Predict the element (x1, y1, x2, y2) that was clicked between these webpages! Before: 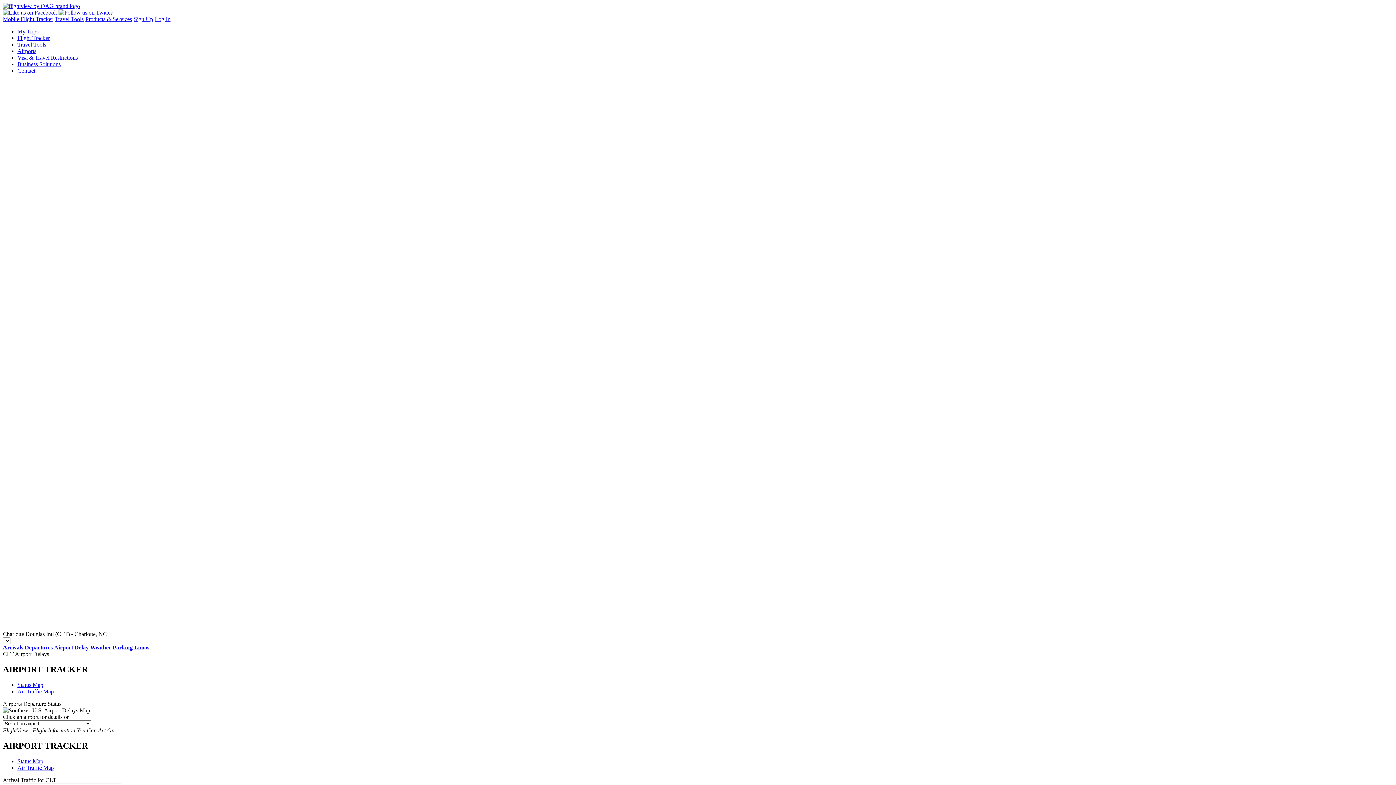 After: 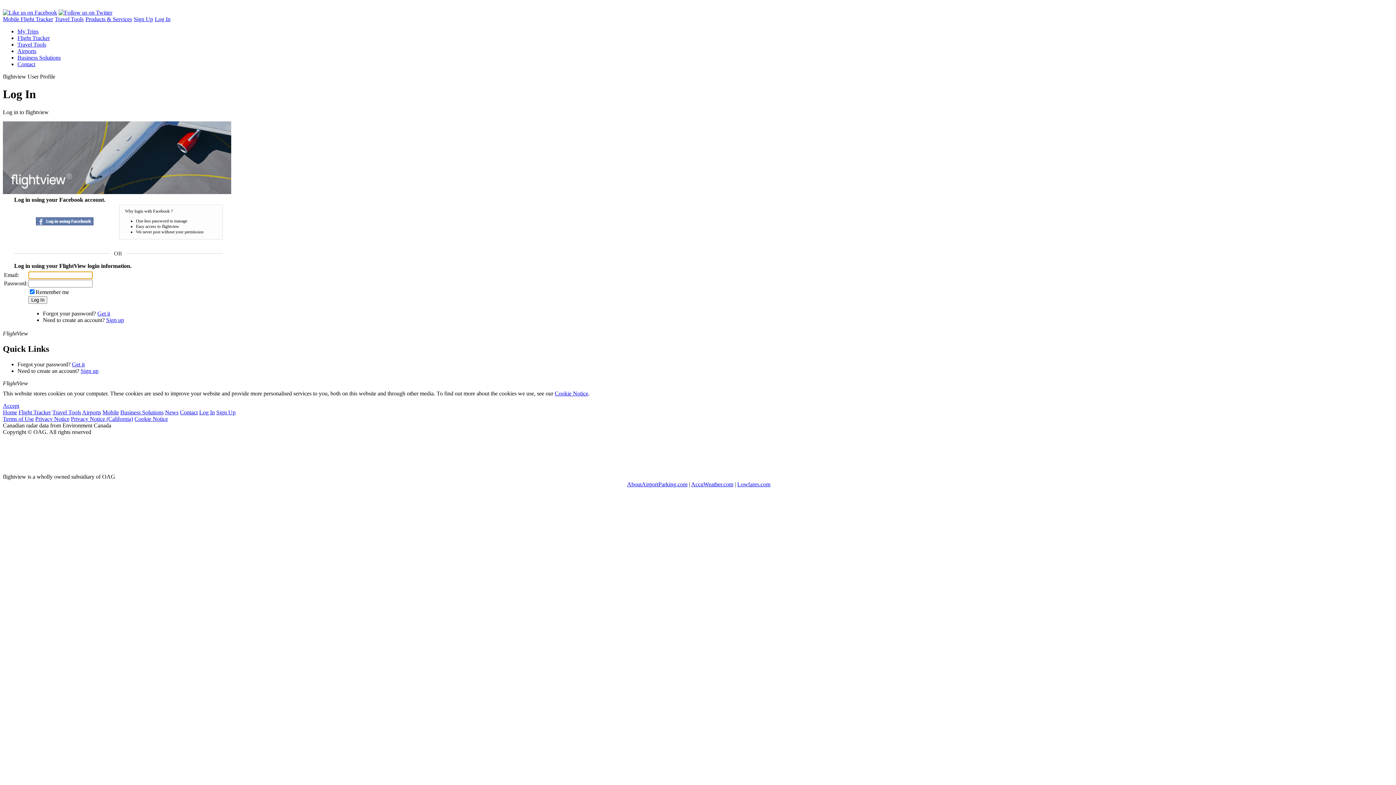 Action: label: Log In bbox: (154, 16, 170, 22)